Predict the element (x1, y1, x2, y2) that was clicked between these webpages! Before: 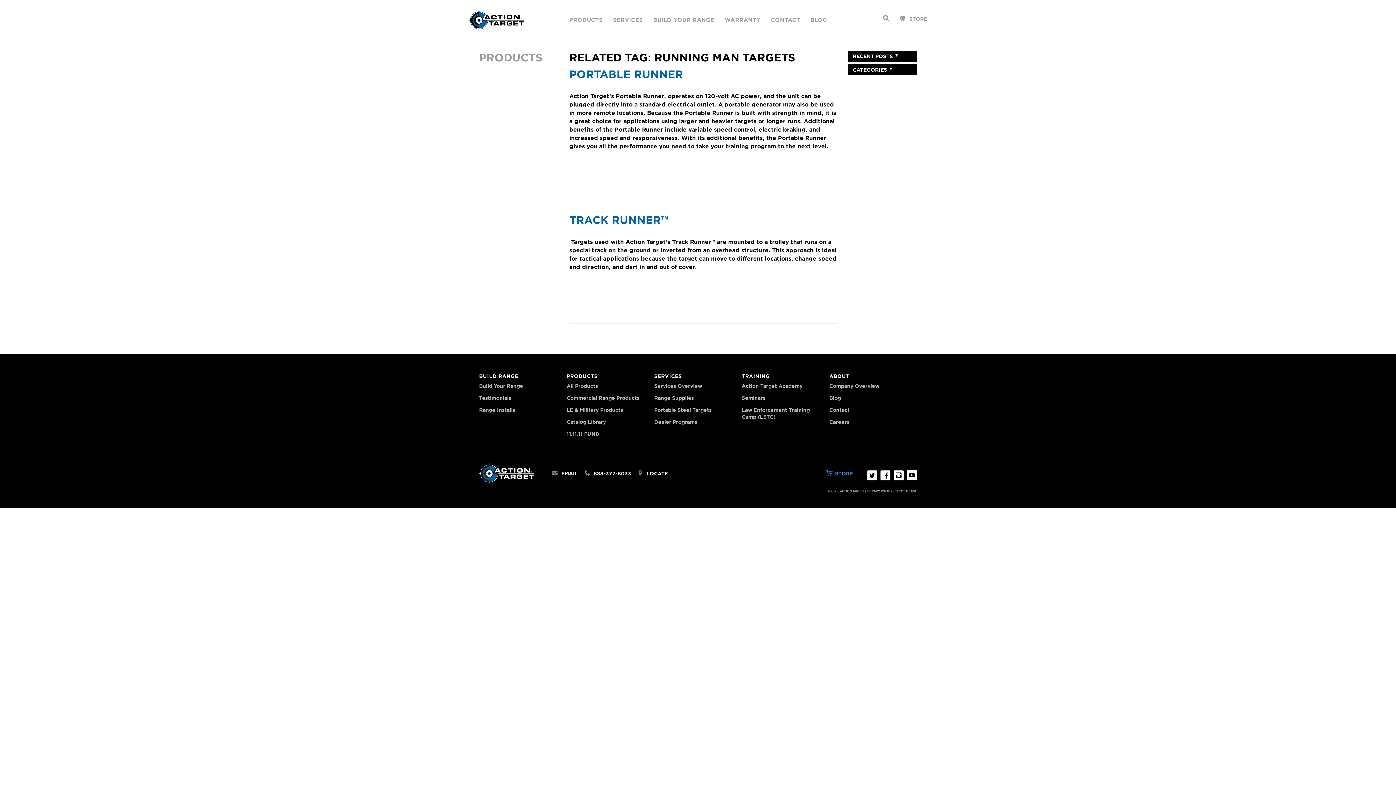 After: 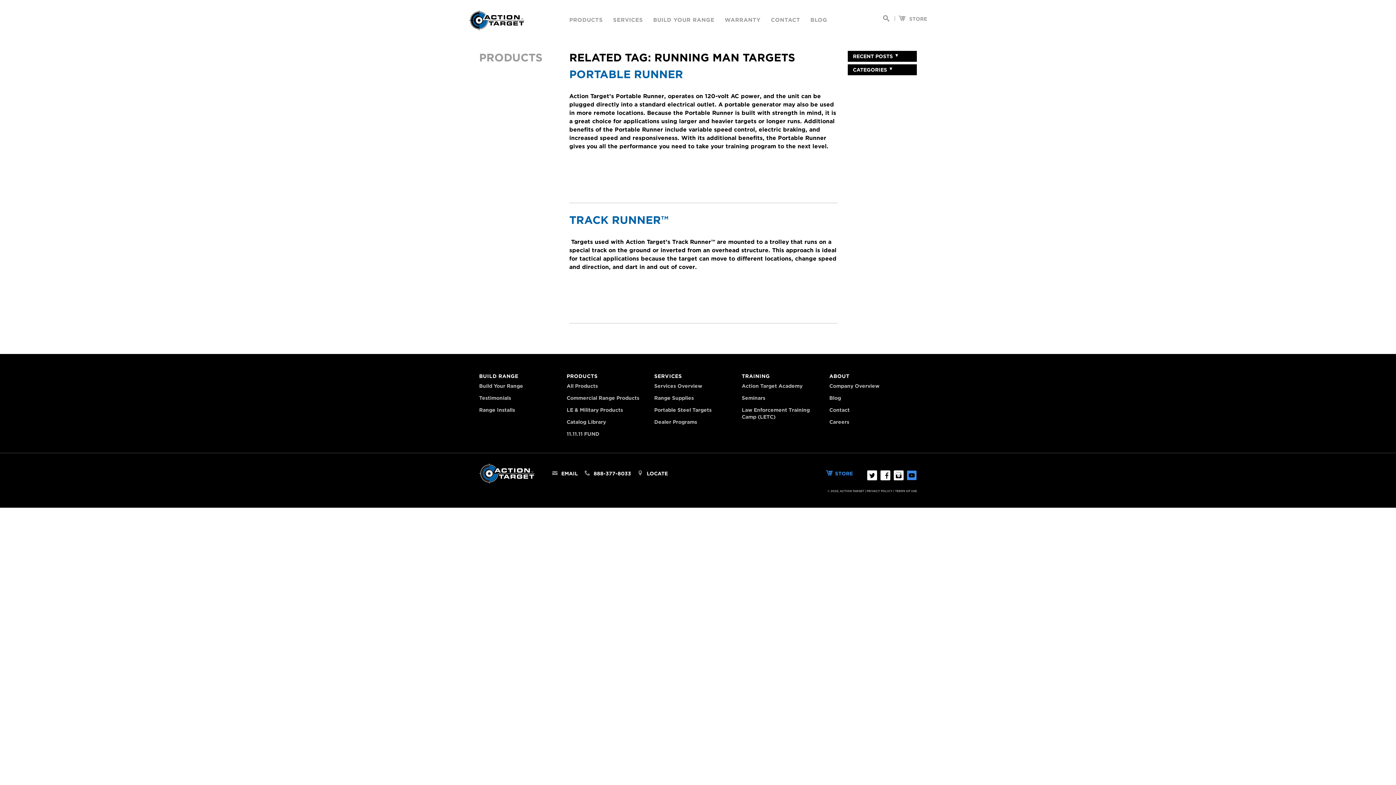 Action: bbox: (907, 470, 917, 482)